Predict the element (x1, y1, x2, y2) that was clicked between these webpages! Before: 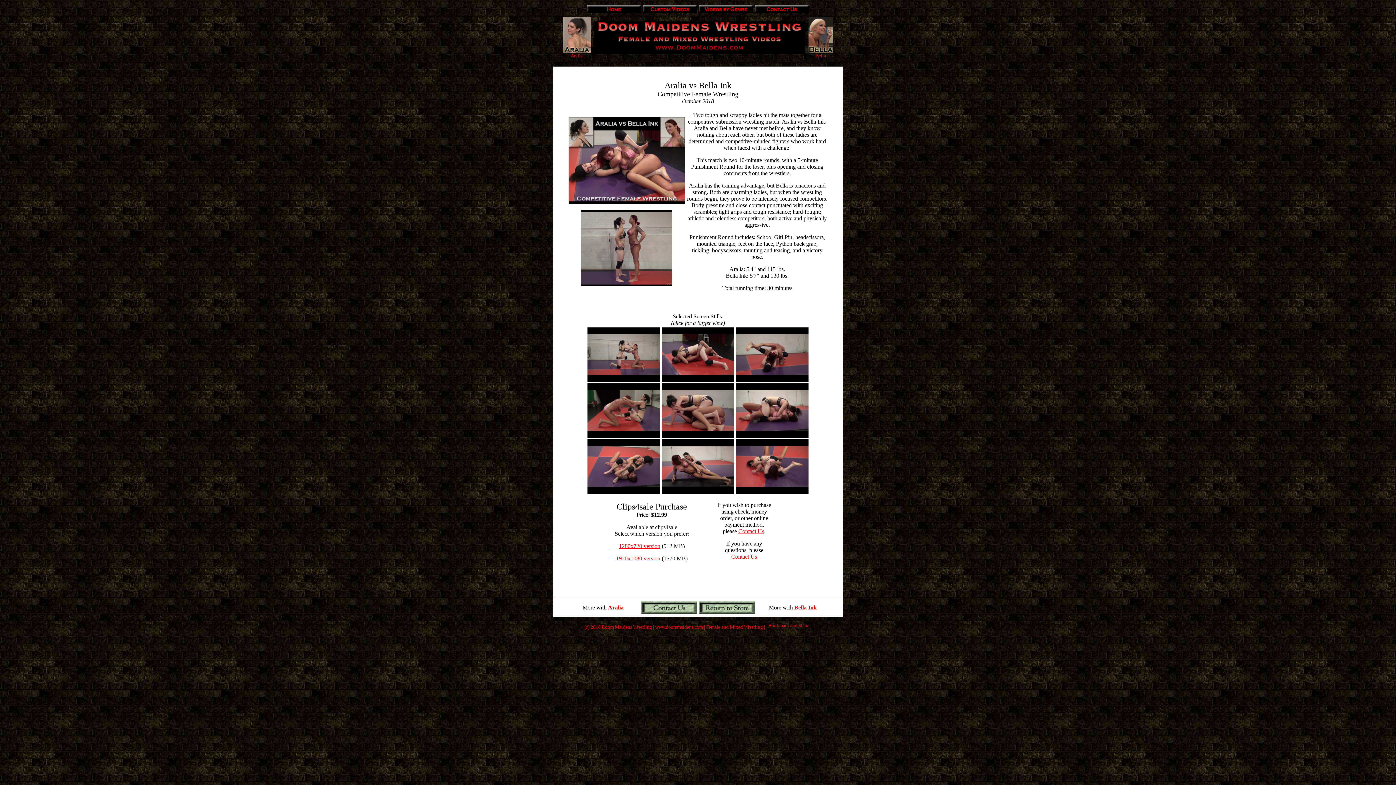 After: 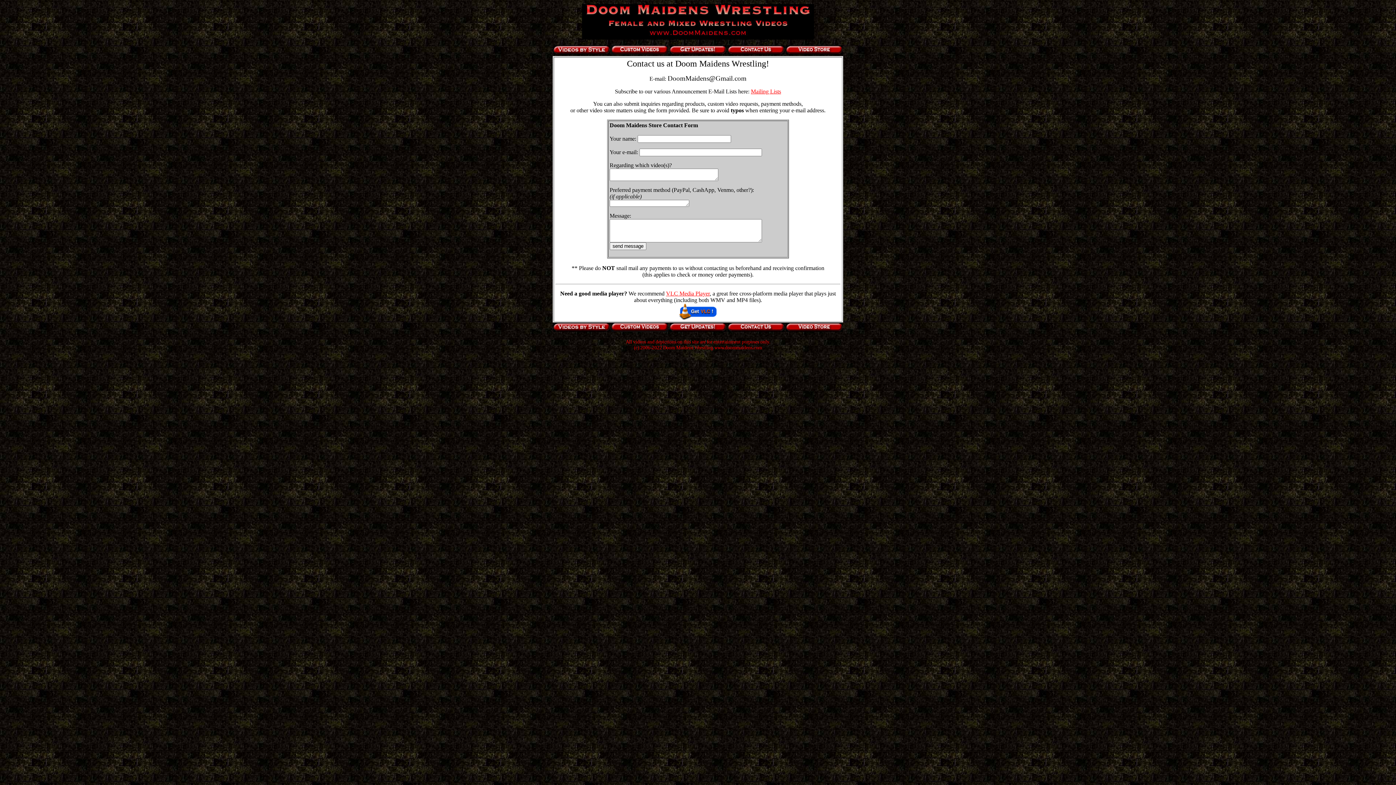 Action: label: Contact Us bbox: (738, 528, 764, 534)